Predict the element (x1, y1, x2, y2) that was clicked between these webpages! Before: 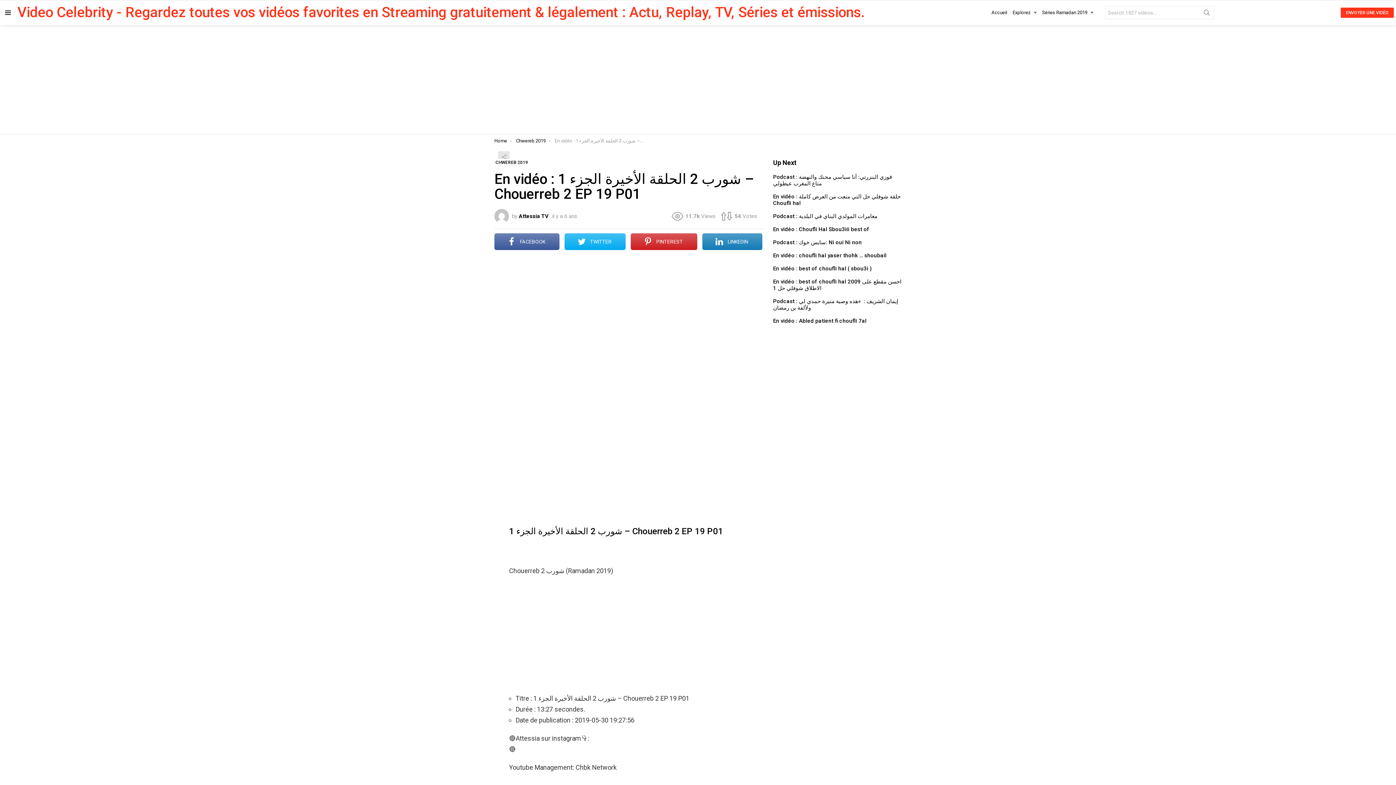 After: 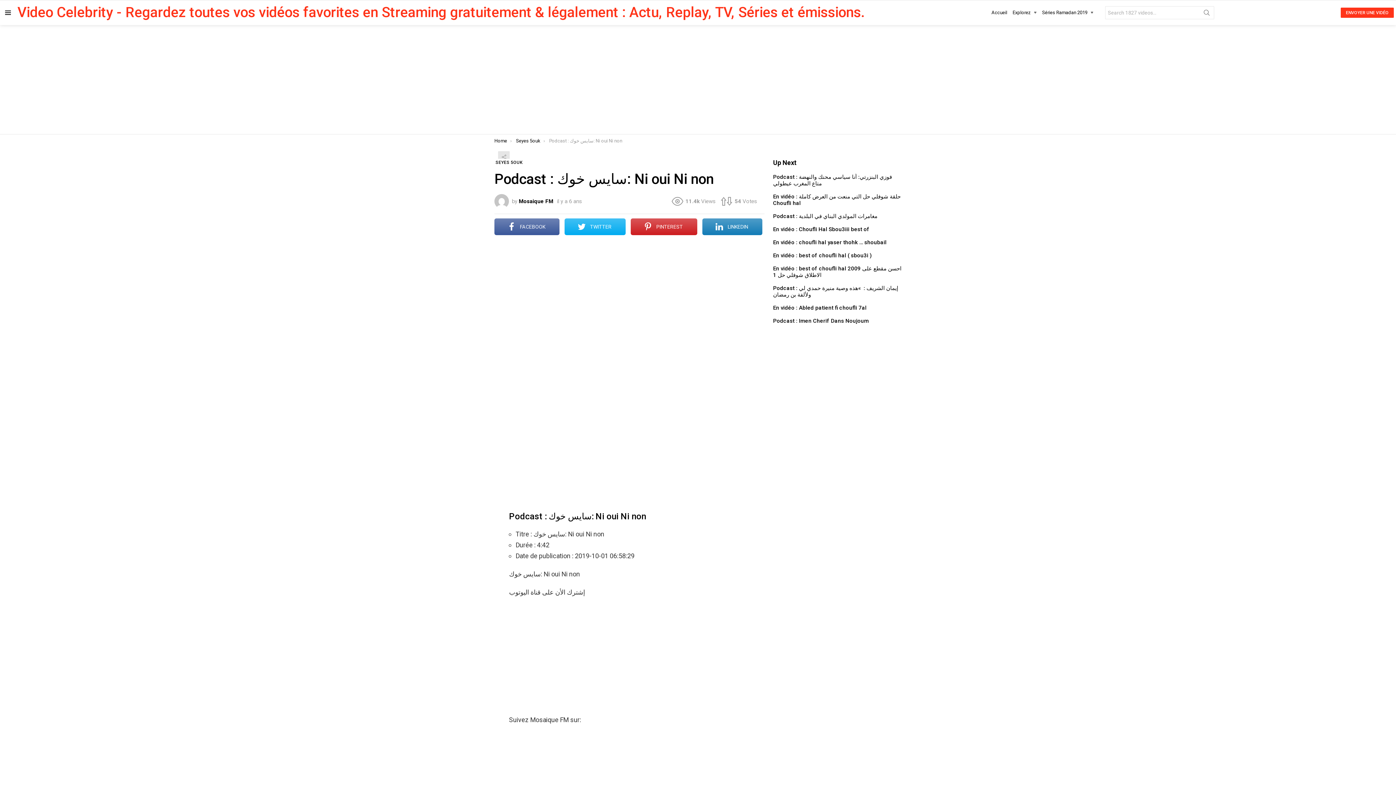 Action: label: Podcast : سايس خوك: Ni oui Ni non bbox: (773, 239, 862, 245)